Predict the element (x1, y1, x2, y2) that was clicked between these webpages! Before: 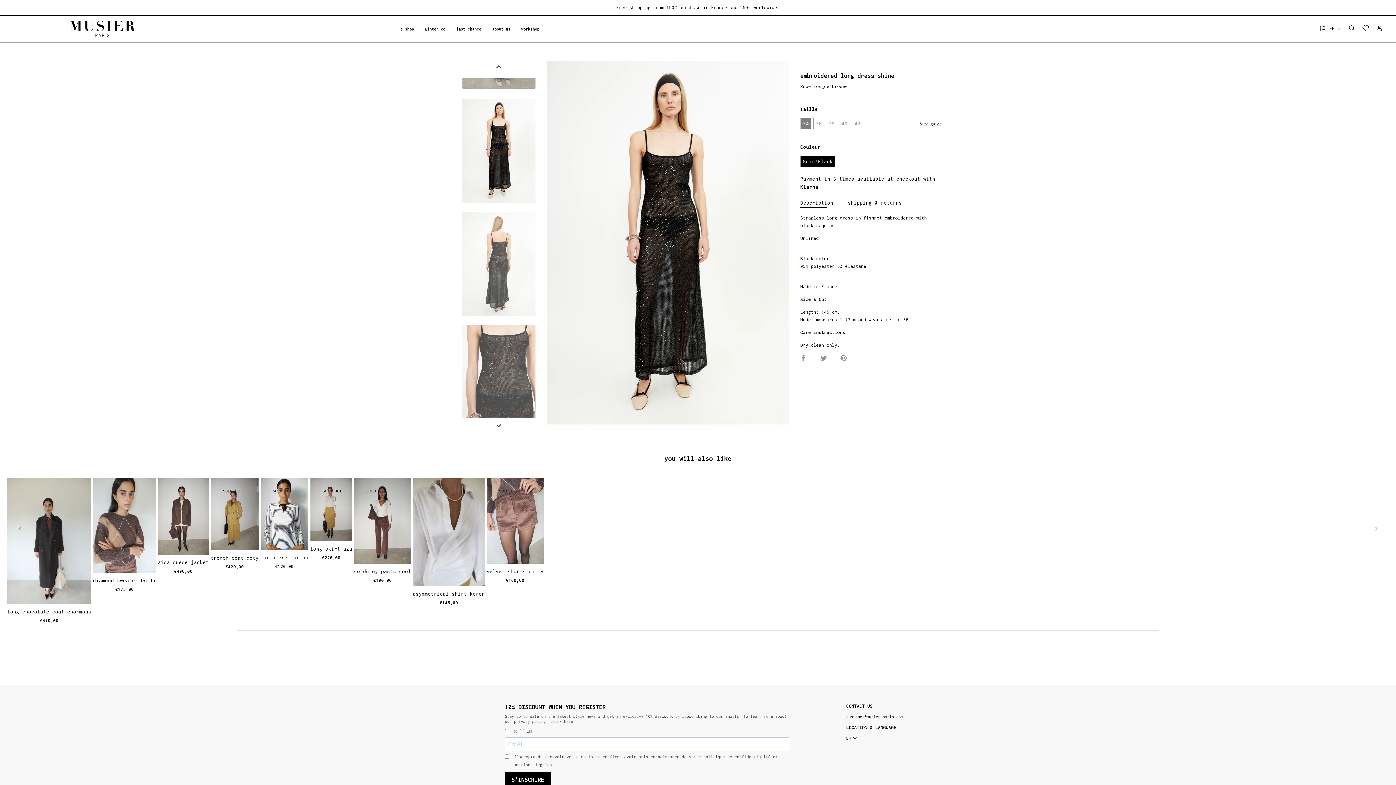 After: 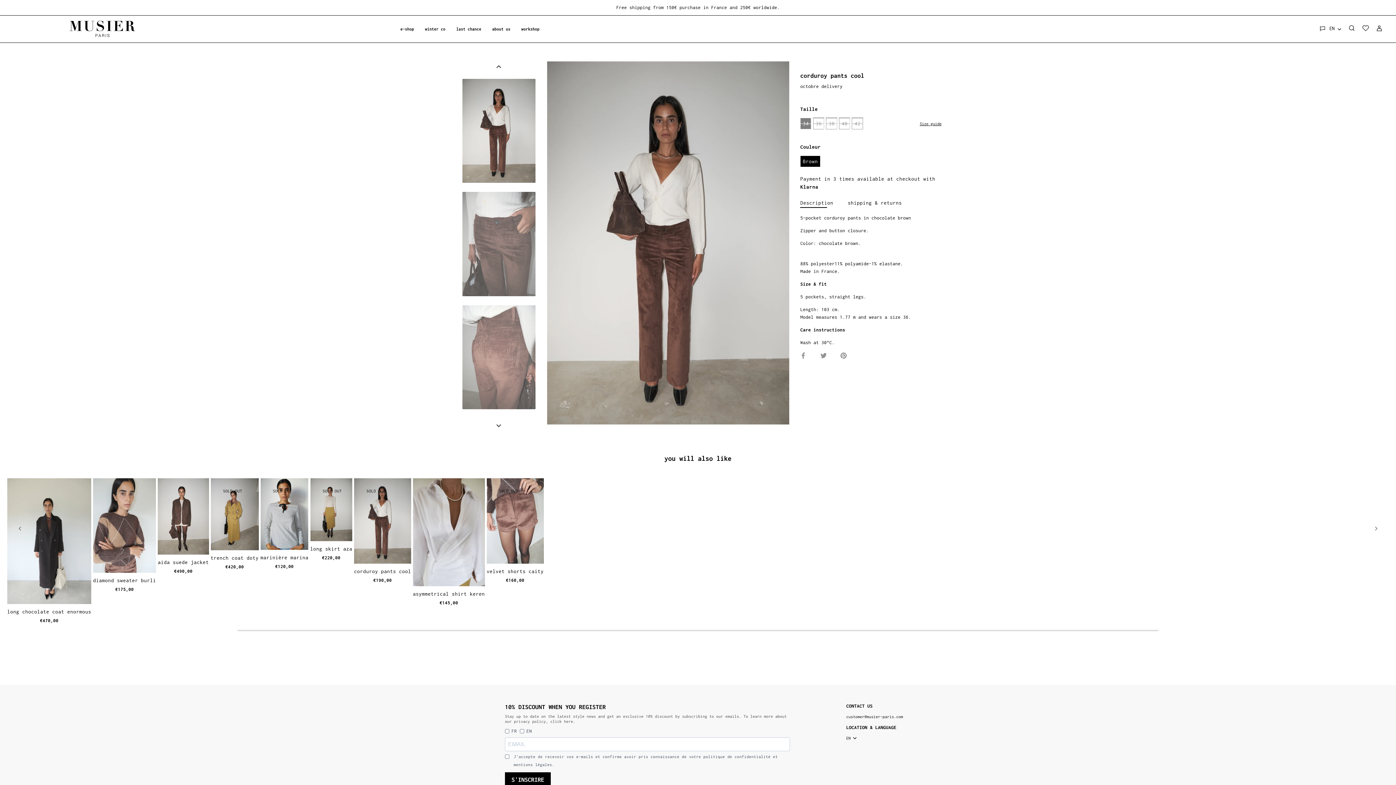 Action: label: corduroy pants cool bbox: (292, 478, 339, 548)